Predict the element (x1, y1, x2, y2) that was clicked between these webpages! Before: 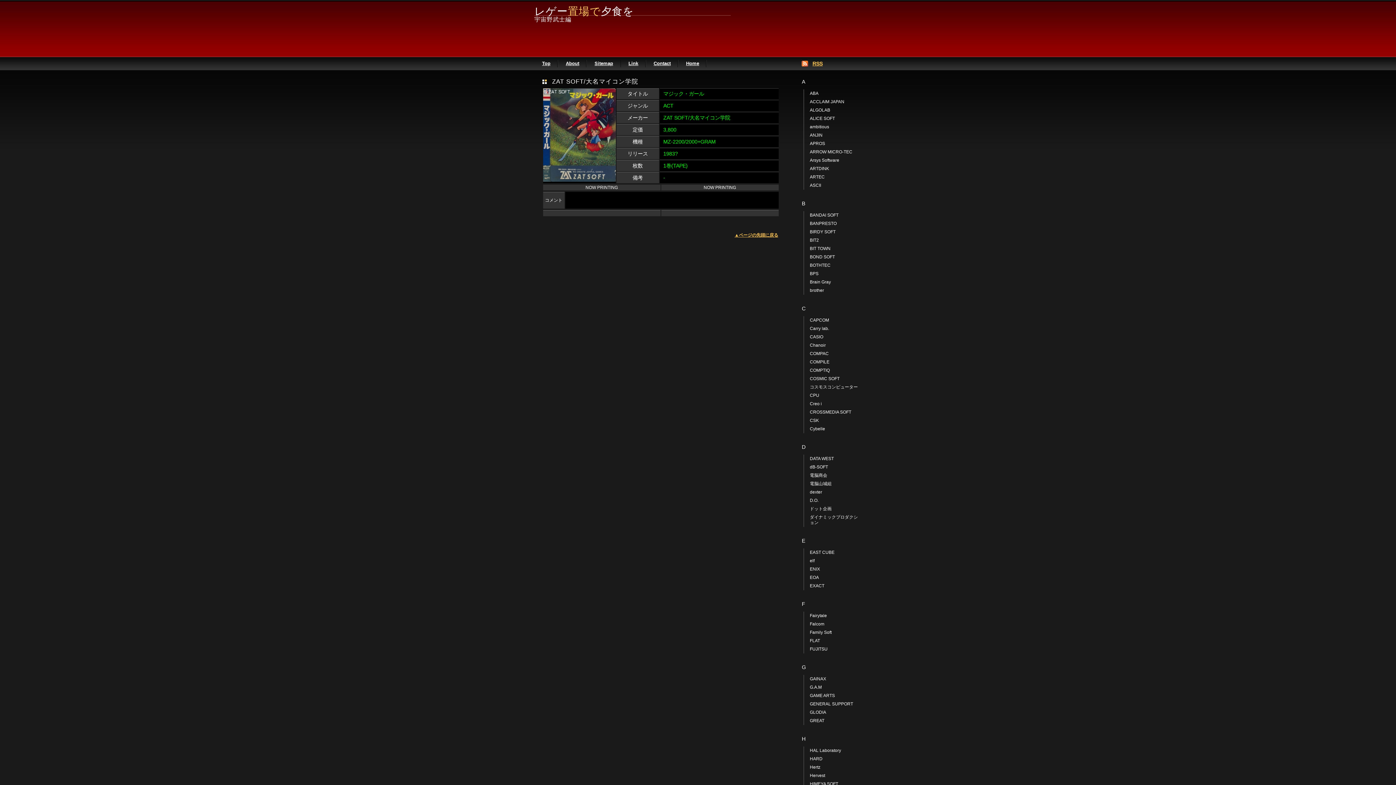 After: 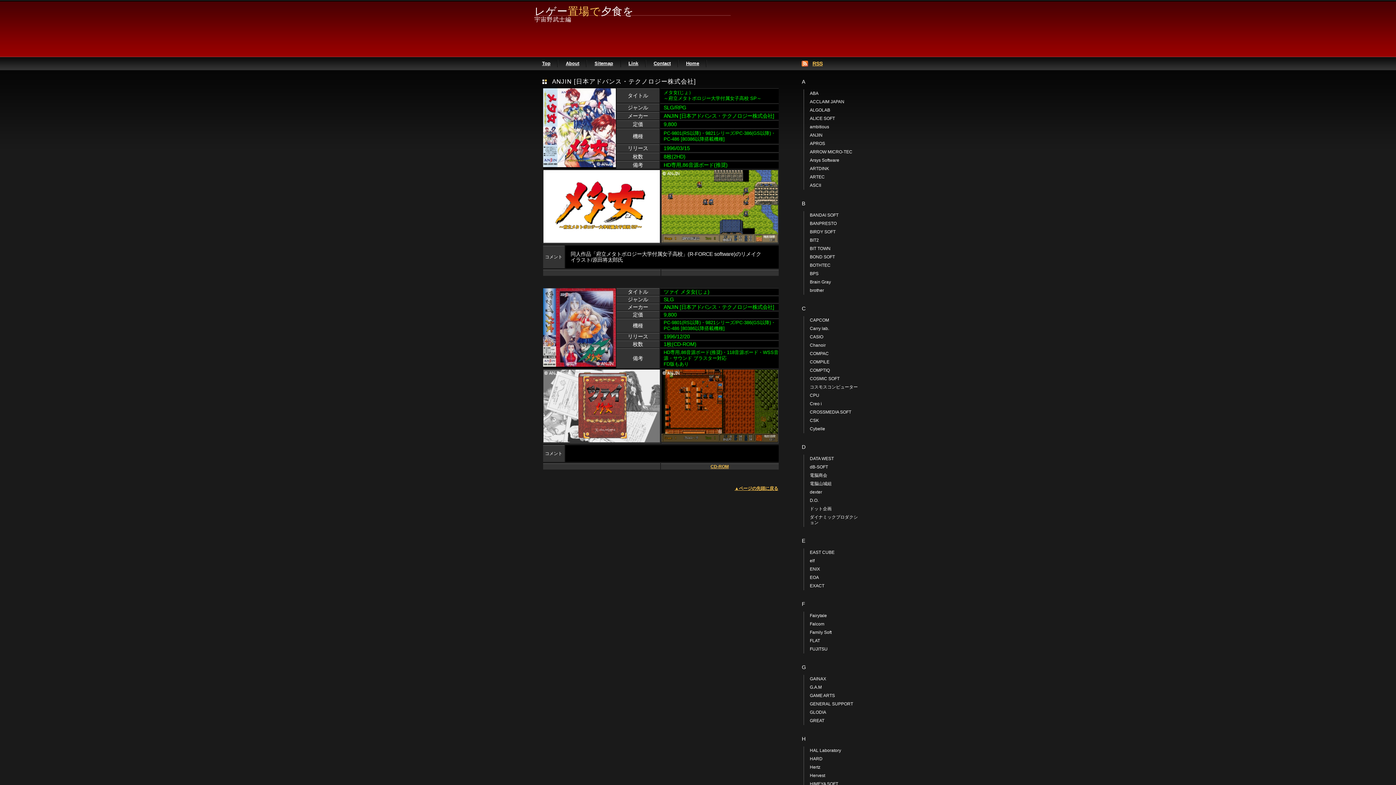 Action: label: ANJIN bbox: (803, 131, 861, 139)